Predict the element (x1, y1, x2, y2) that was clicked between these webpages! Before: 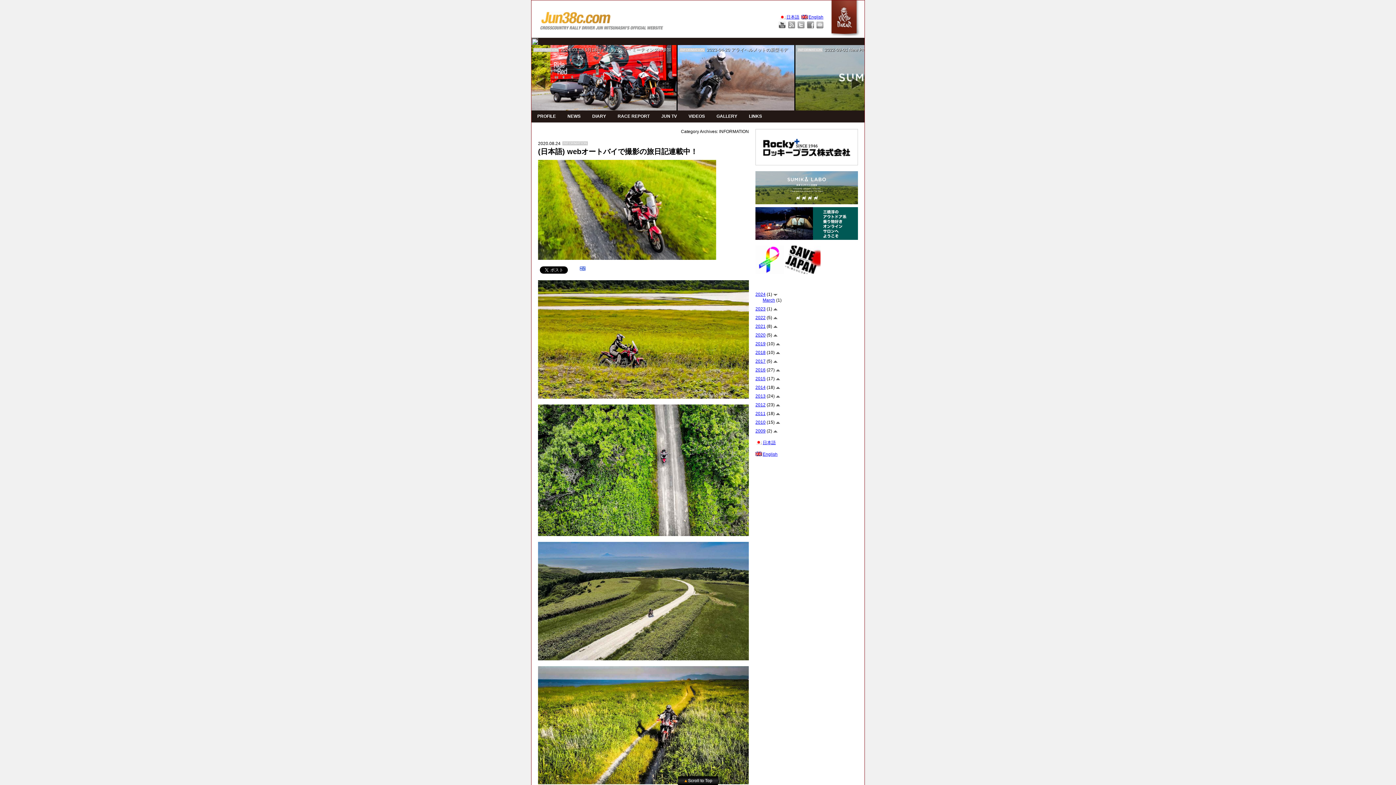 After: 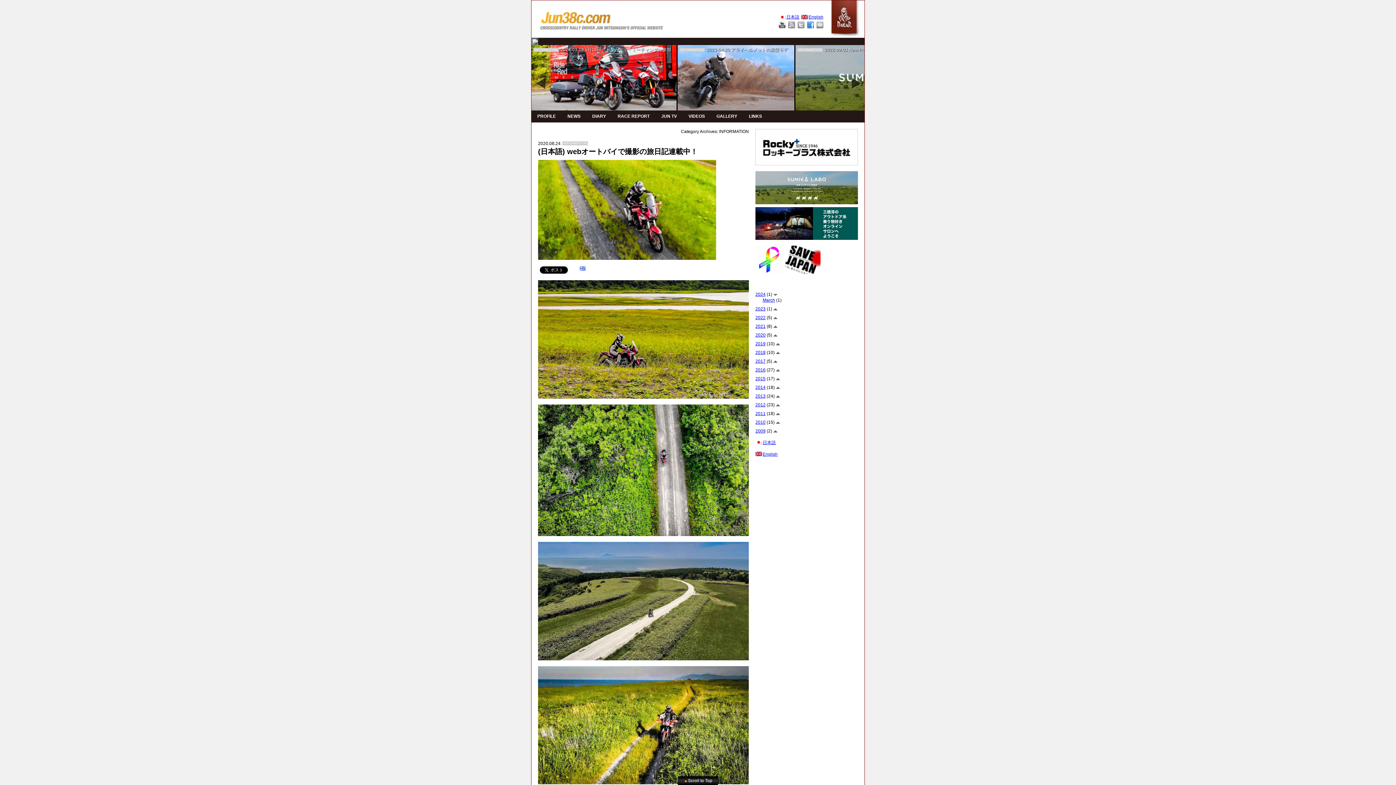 Action: label:   bbox: (807, 21, 814, 28)